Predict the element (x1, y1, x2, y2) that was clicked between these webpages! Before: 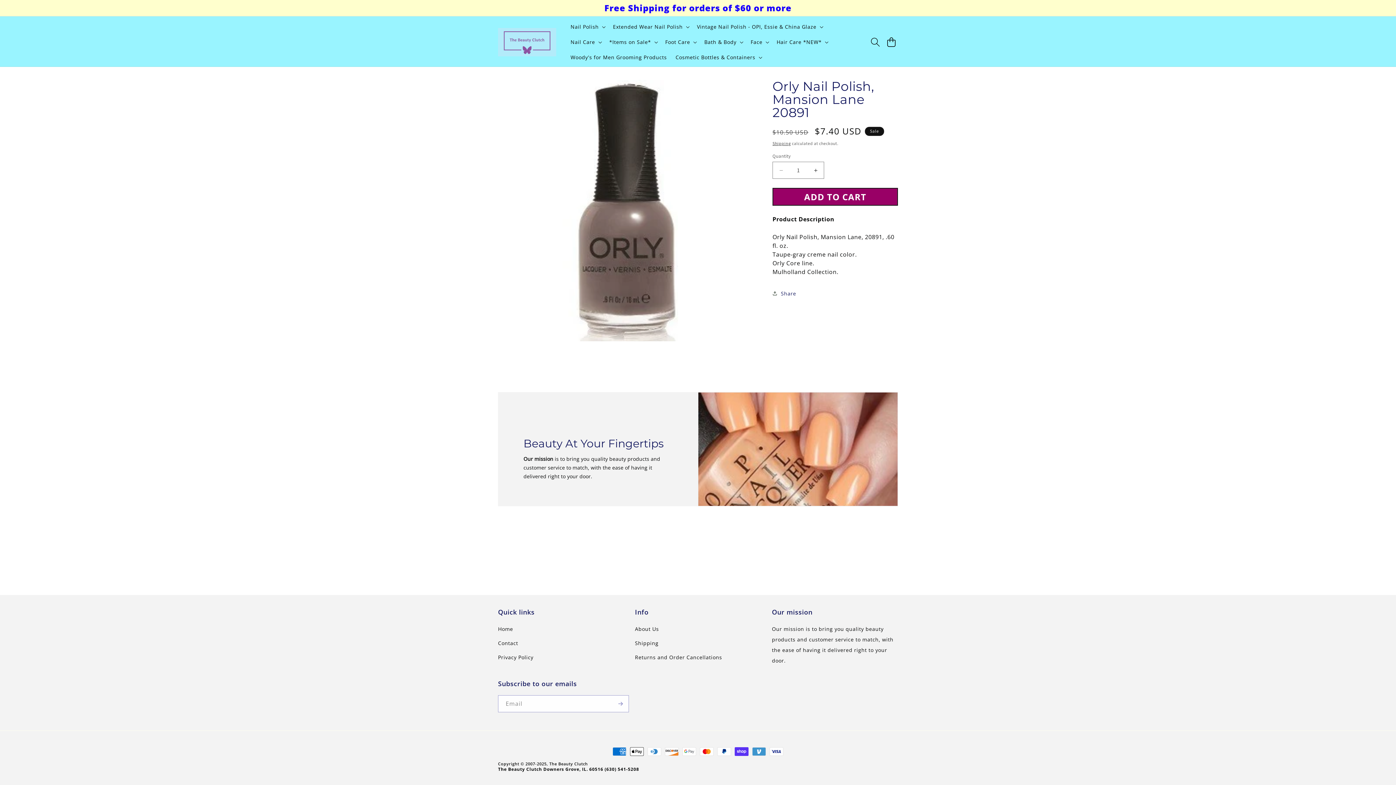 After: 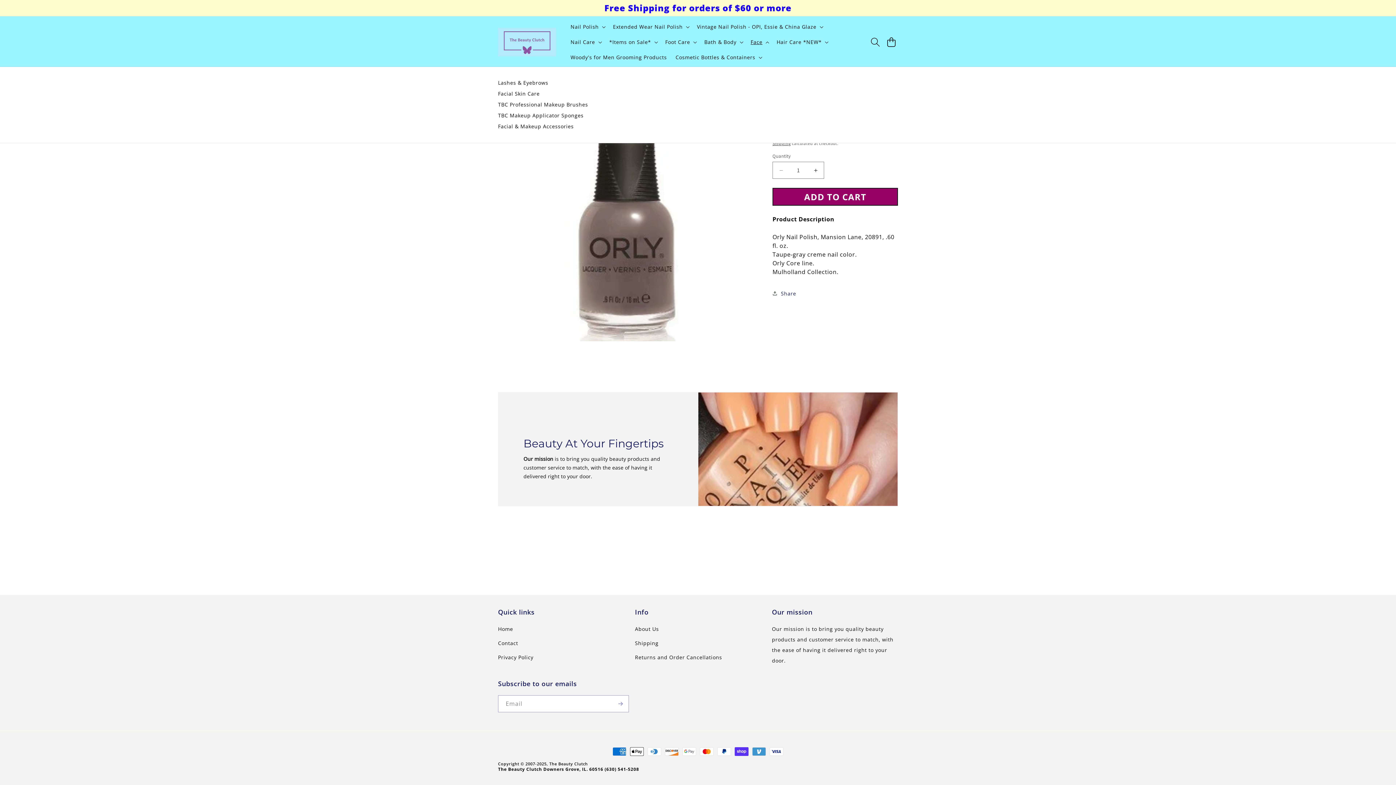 Action: label: Face bbox: (746, 34, 772, 49)